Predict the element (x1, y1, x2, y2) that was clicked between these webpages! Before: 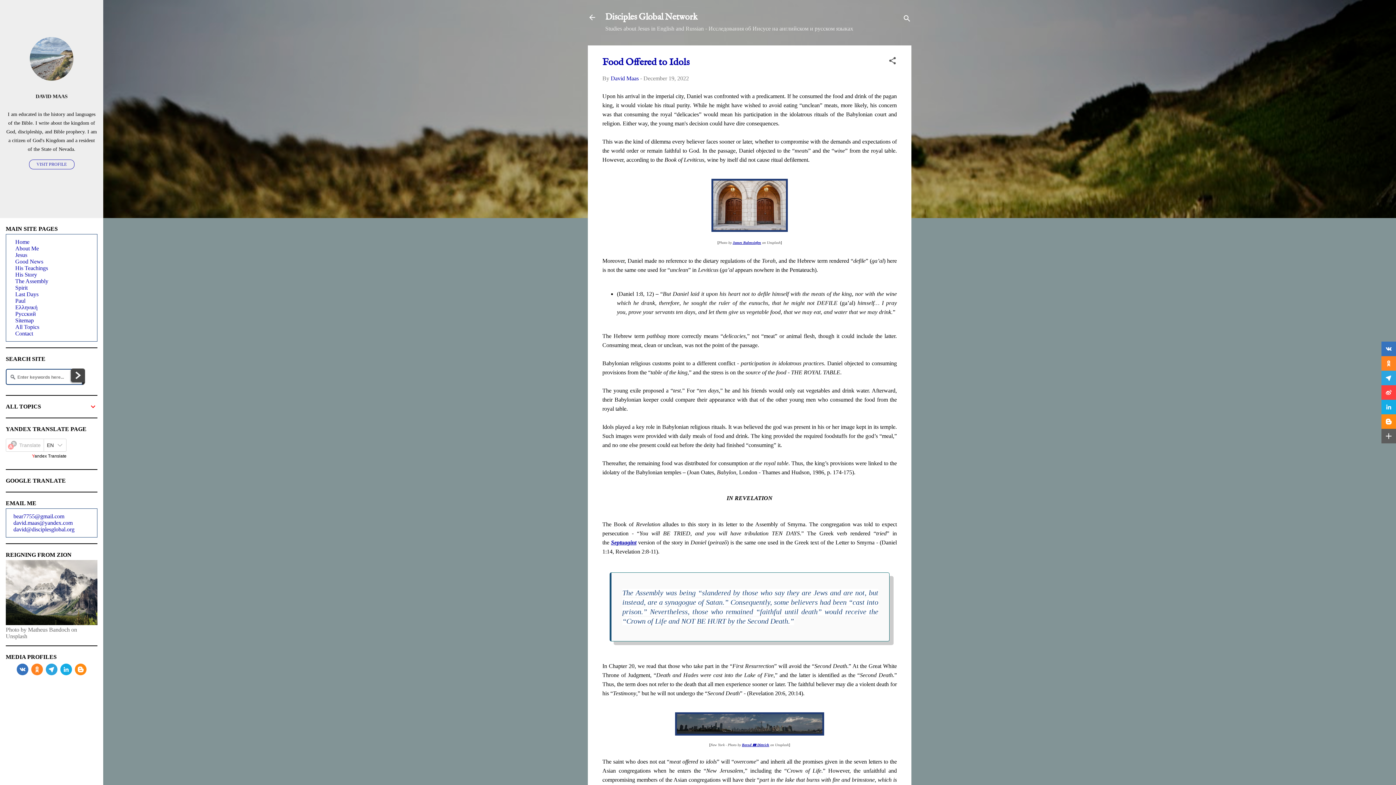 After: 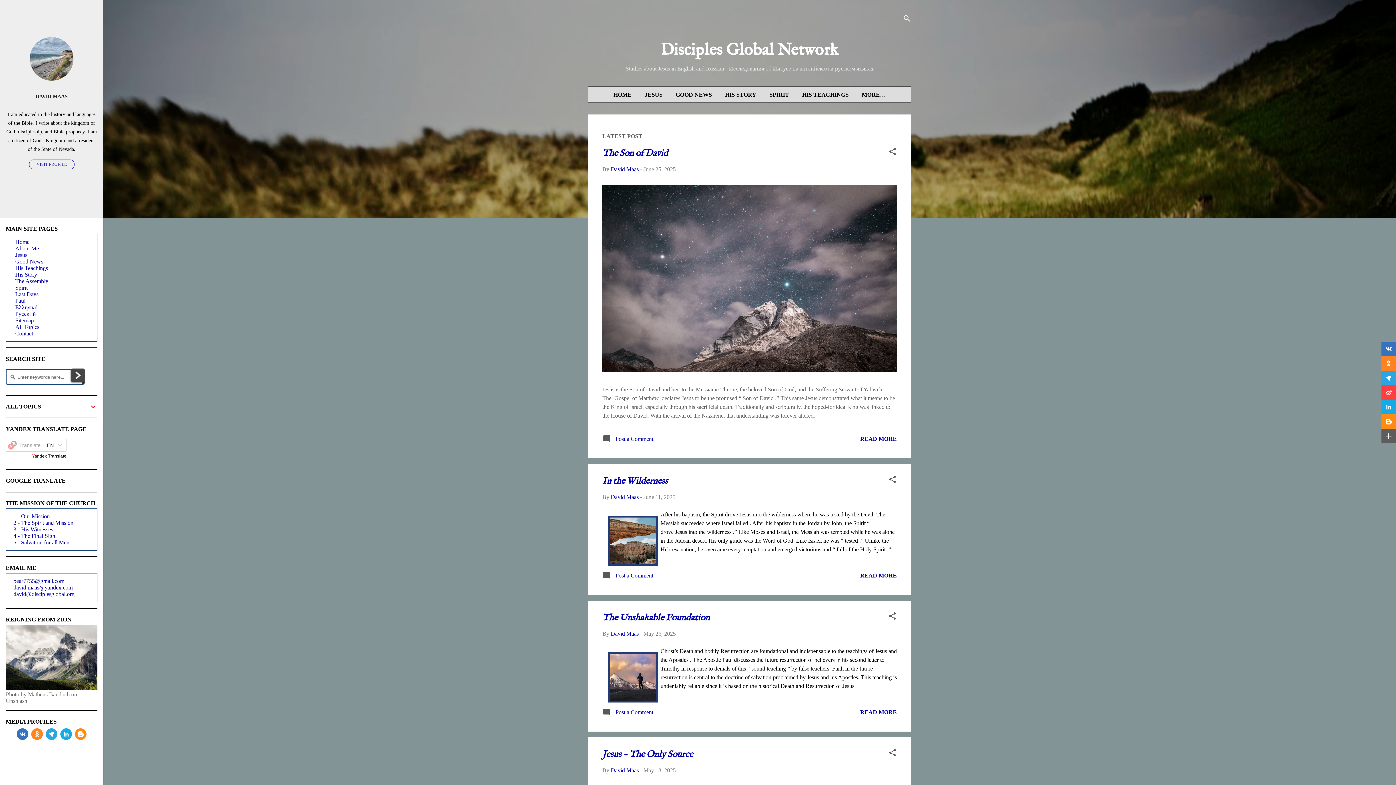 Action: bbox: (605, 11, 697, 22) label: Disciples Global Network